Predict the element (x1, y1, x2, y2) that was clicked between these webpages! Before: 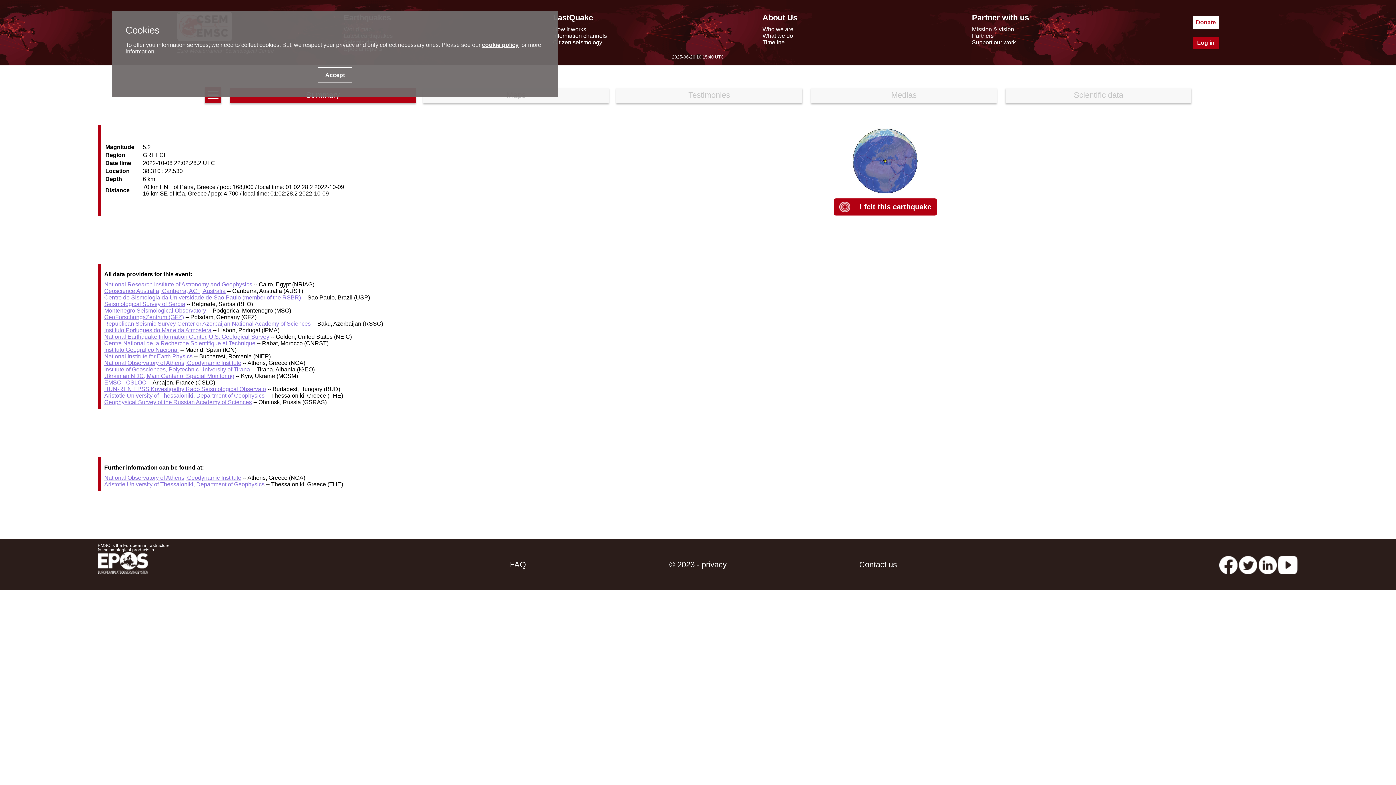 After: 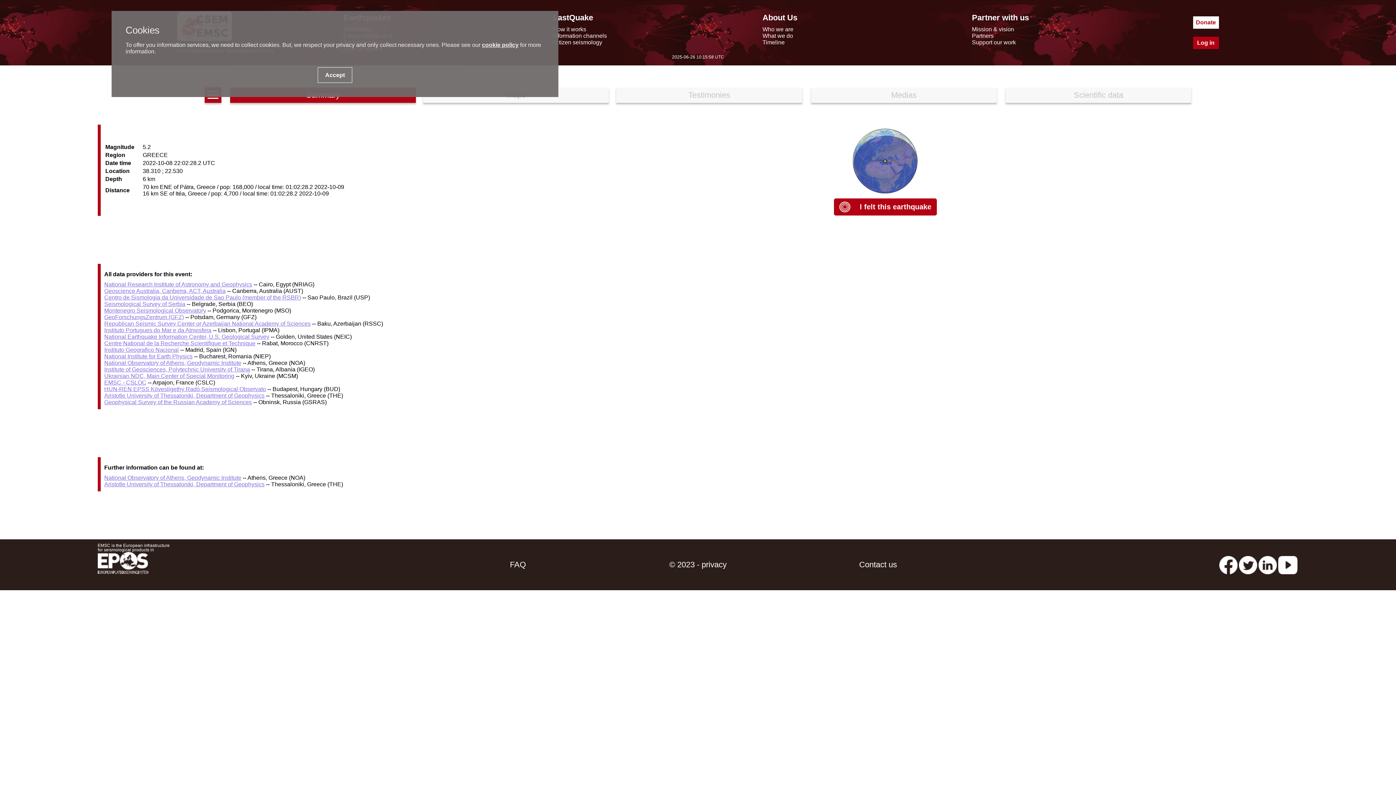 Action: bbox: (104, 340, 255, 346) label: Centre National de la Recherche Scientifique et Technique